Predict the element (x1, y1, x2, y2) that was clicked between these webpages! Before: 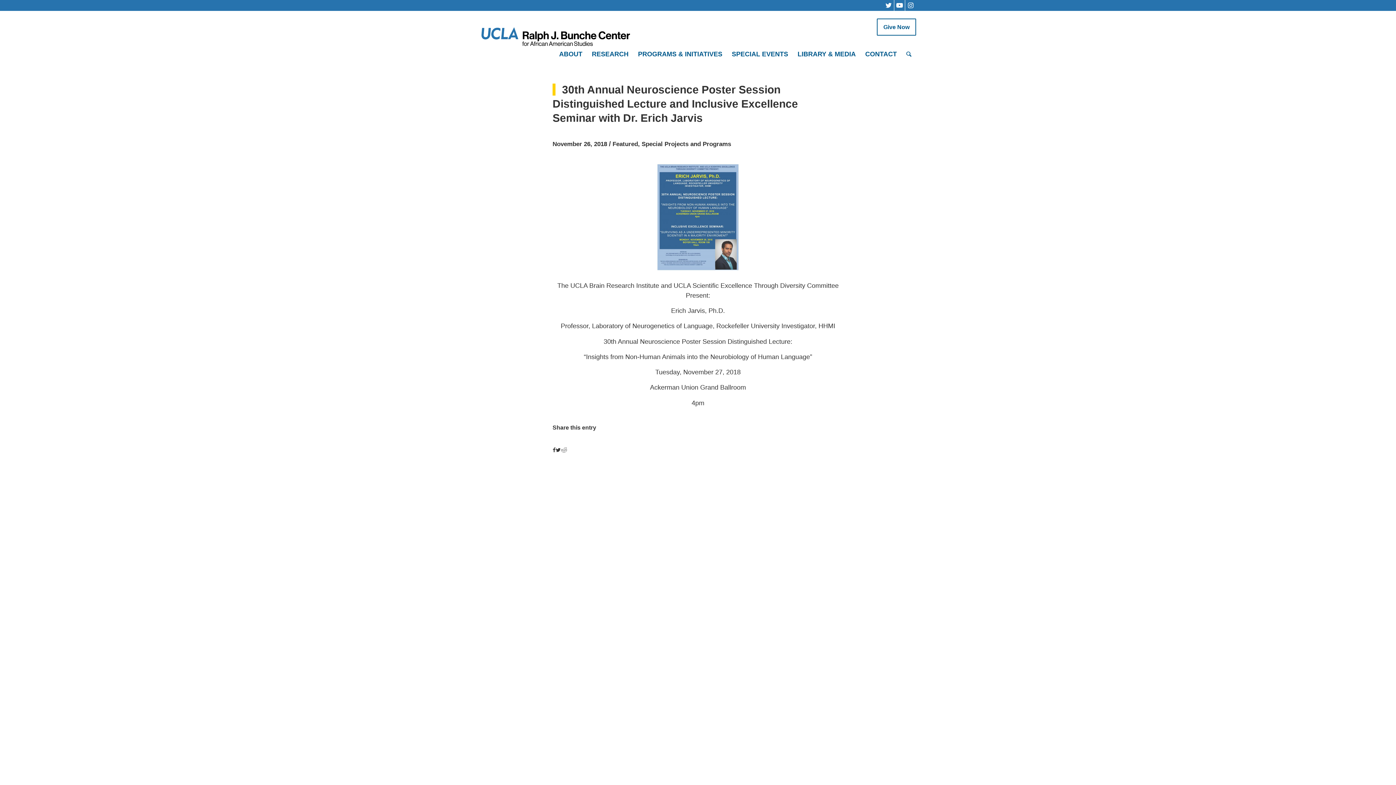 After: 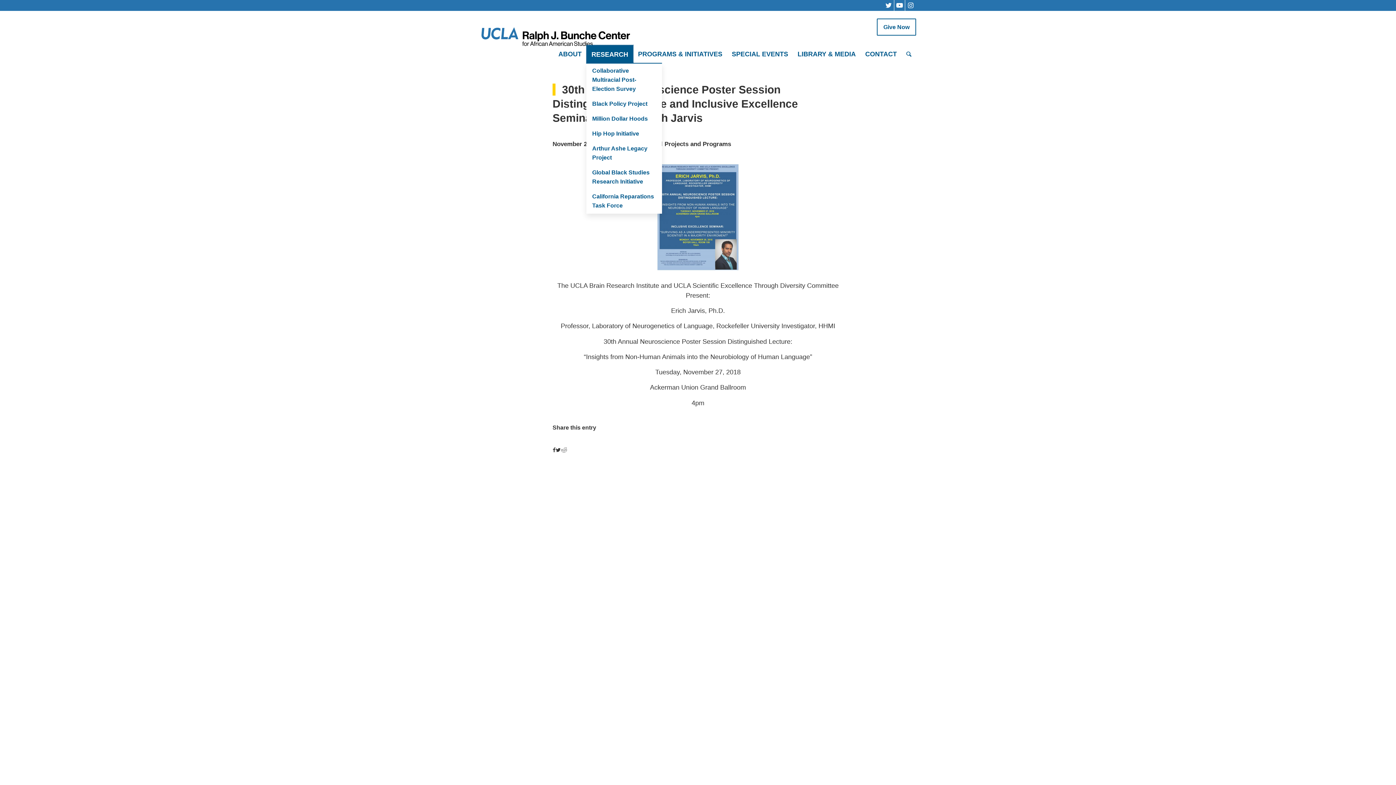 Action: bbox: (587, 45, 633, 63) label: RESEARCH